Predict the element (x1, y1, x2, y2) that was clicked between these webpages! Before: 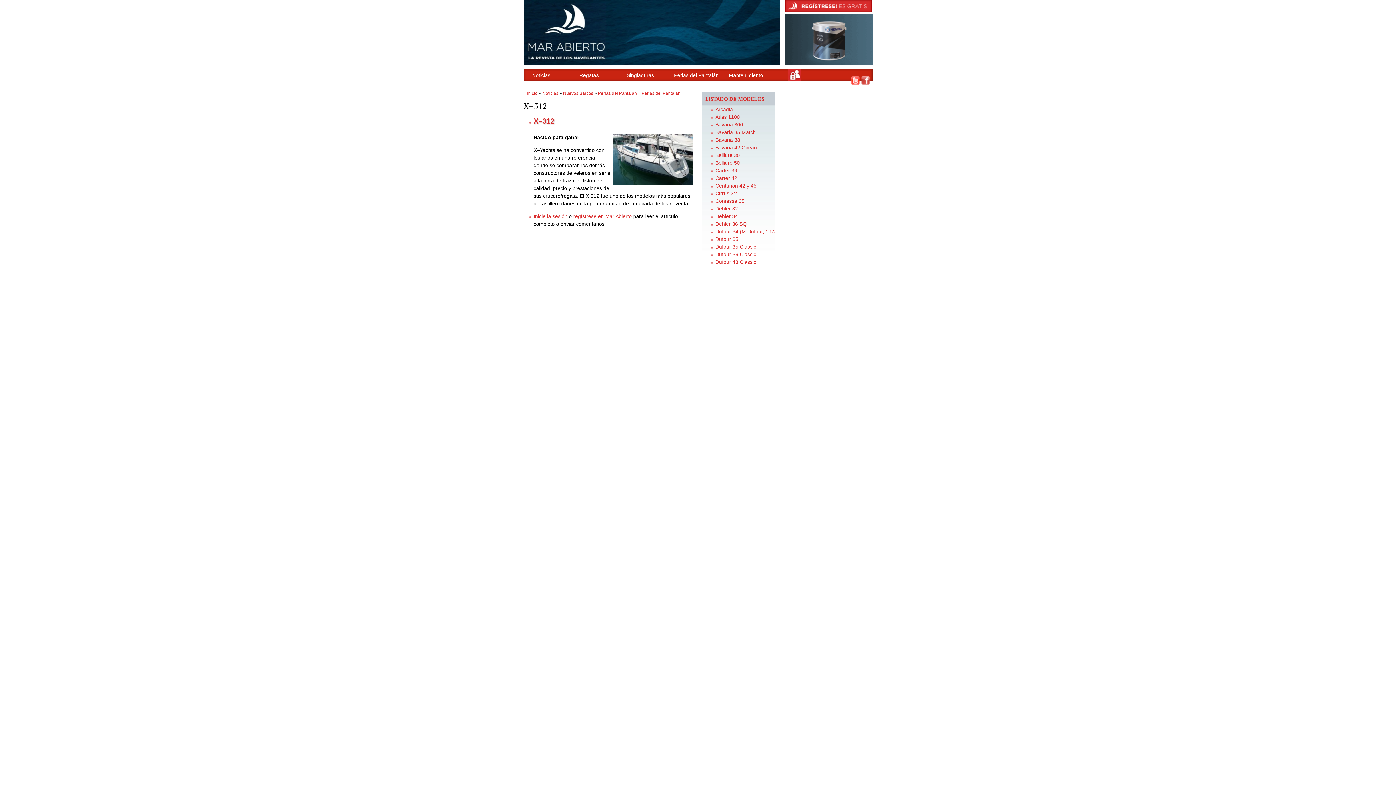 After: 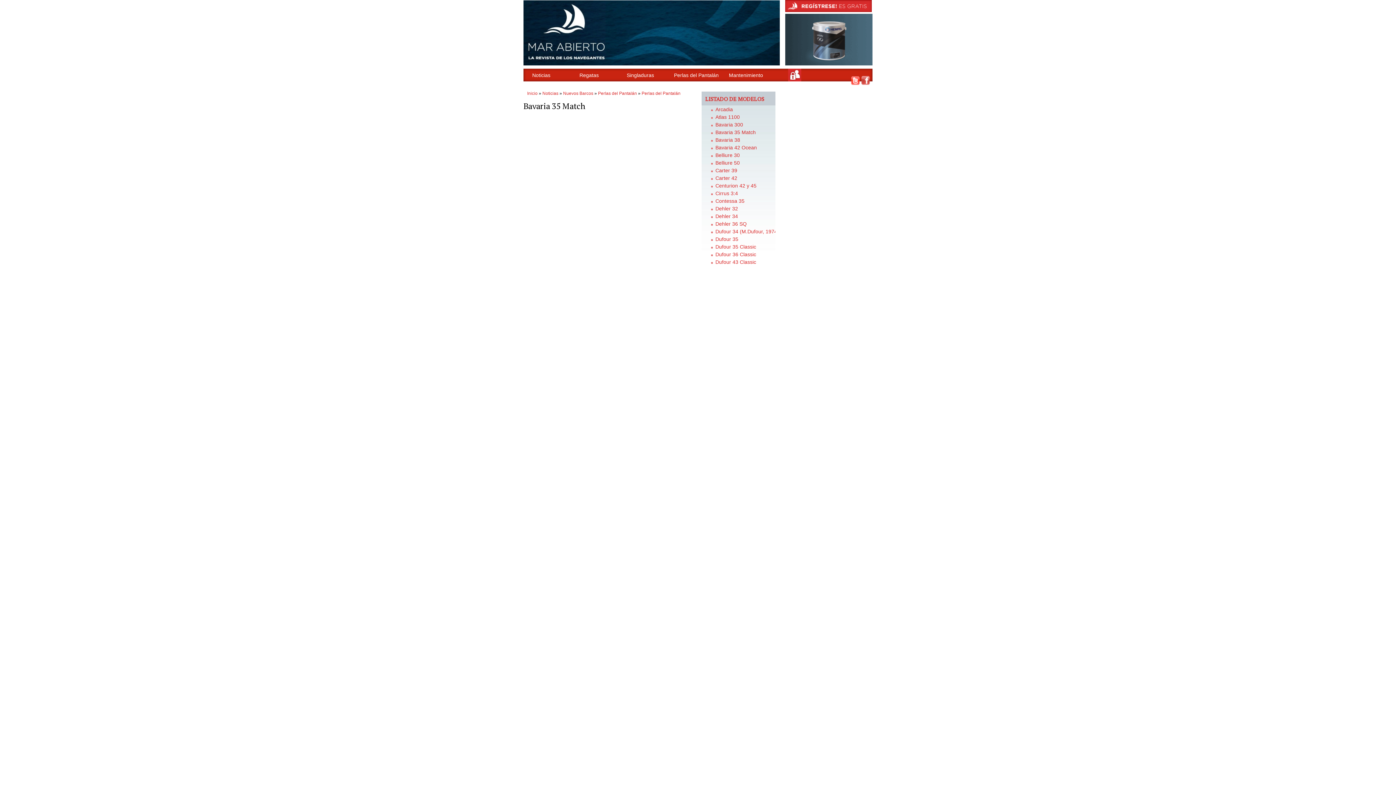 Action: label: Bavaria 35 Match bbox: (715, 129, 756, 135)